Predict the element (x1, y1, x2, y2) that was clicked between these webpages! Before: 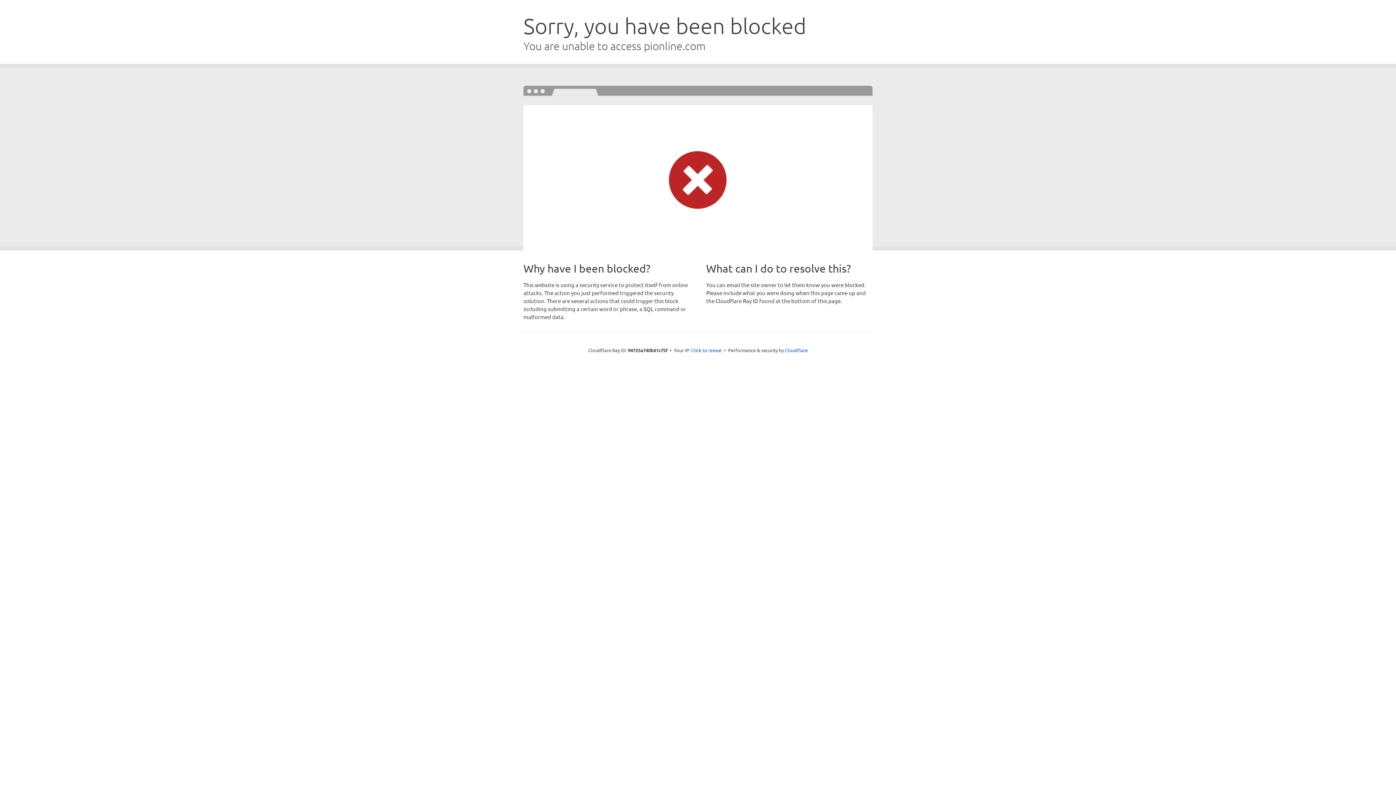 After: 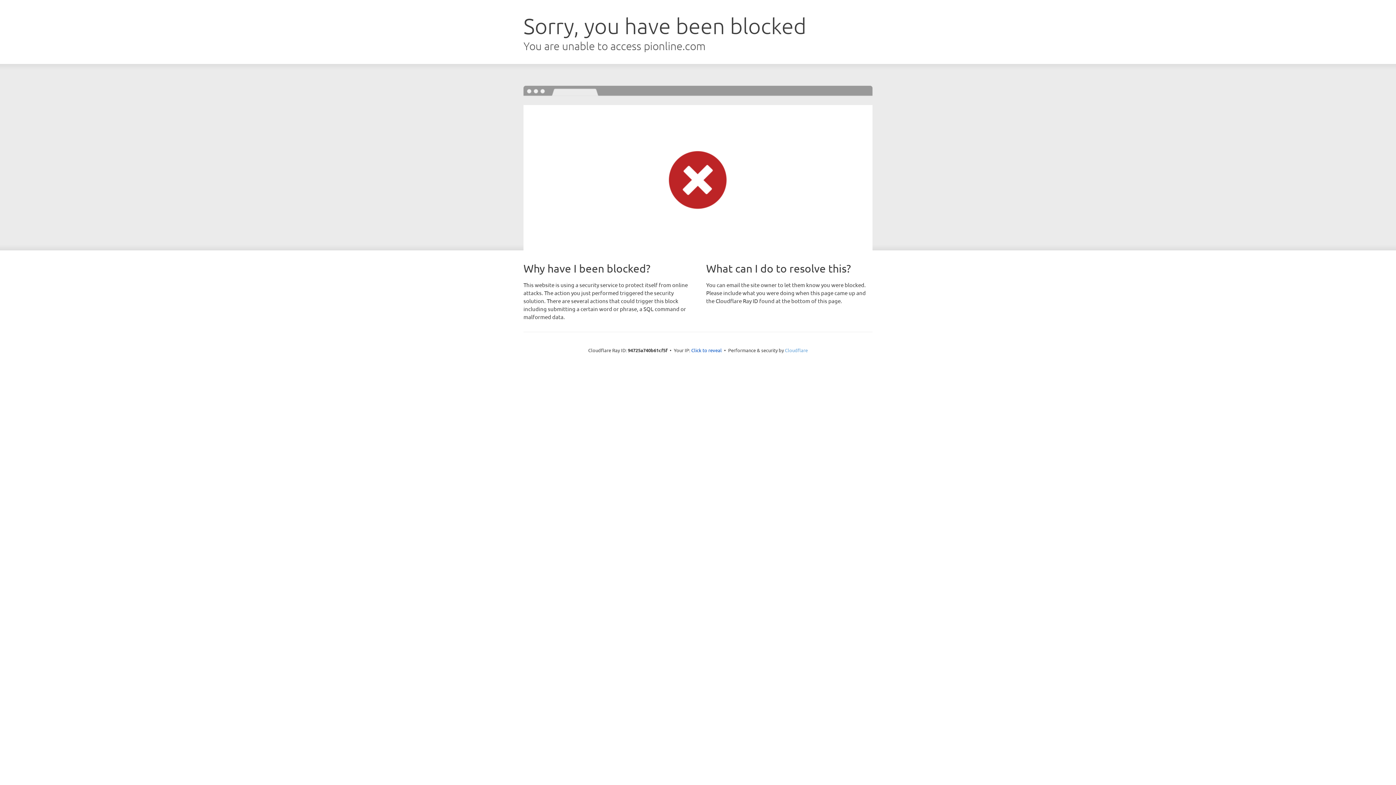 Action: bbox: (785, 347, 808, 353) label: Cloudflare